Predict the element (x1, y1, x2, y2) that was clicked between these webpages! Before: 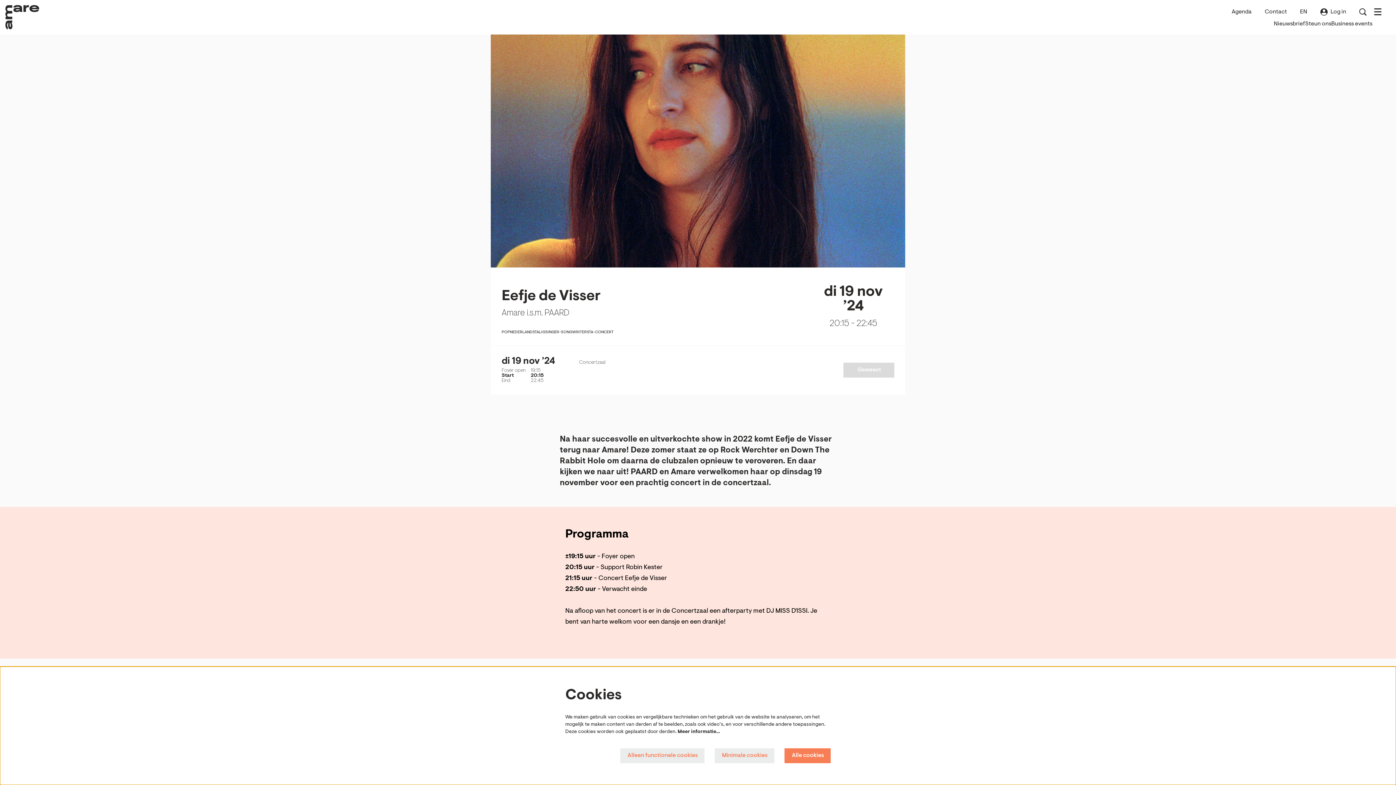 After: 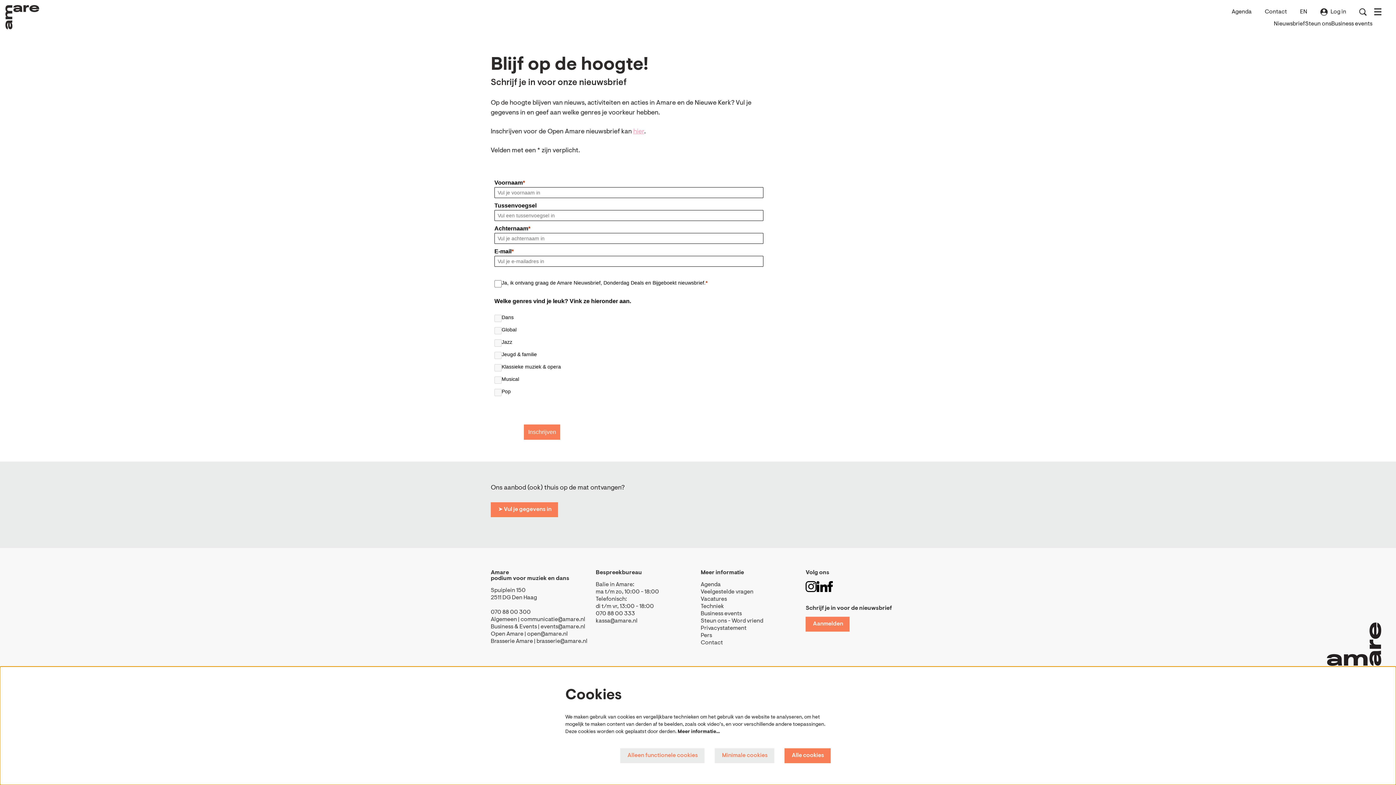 Action: bbox: (1274, 21, 1305, 26) label: Nieuwsbrief